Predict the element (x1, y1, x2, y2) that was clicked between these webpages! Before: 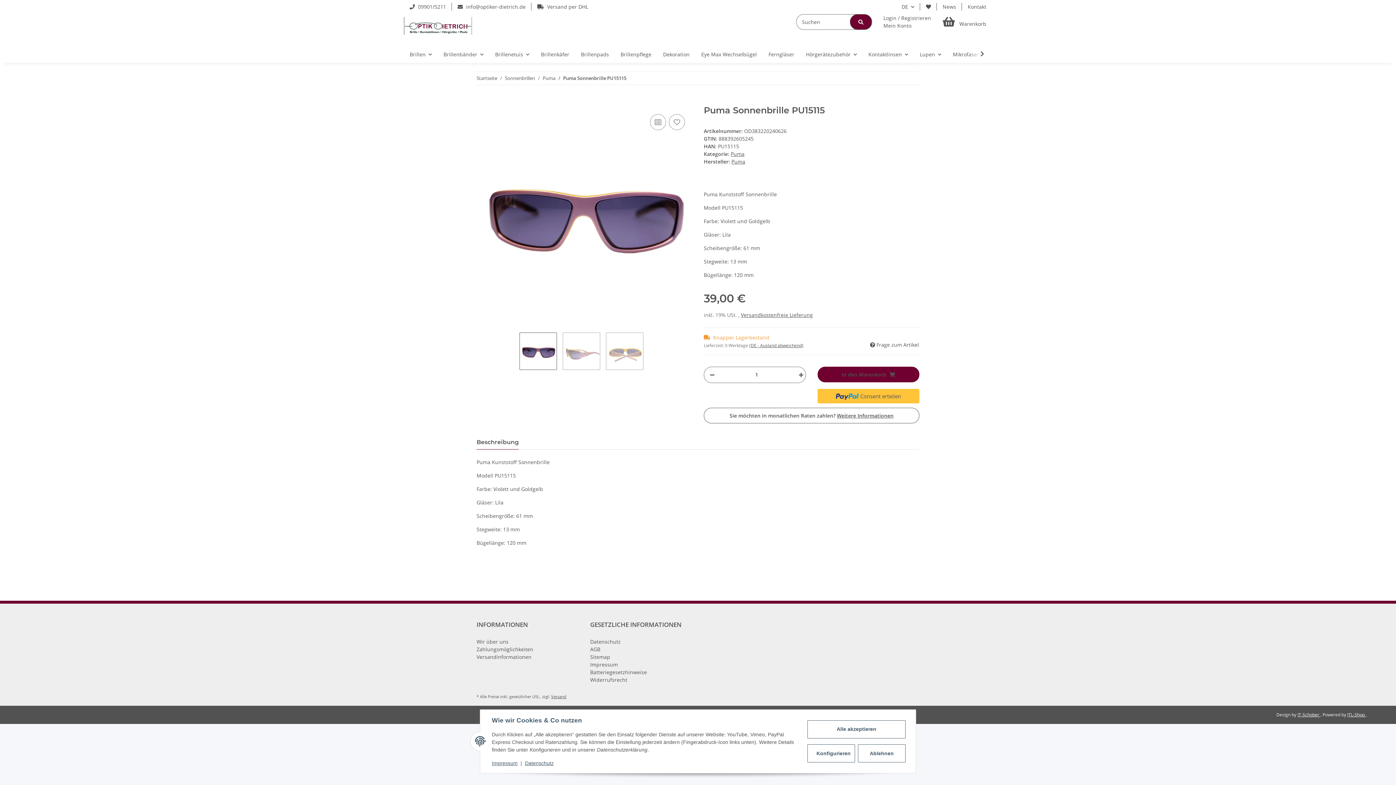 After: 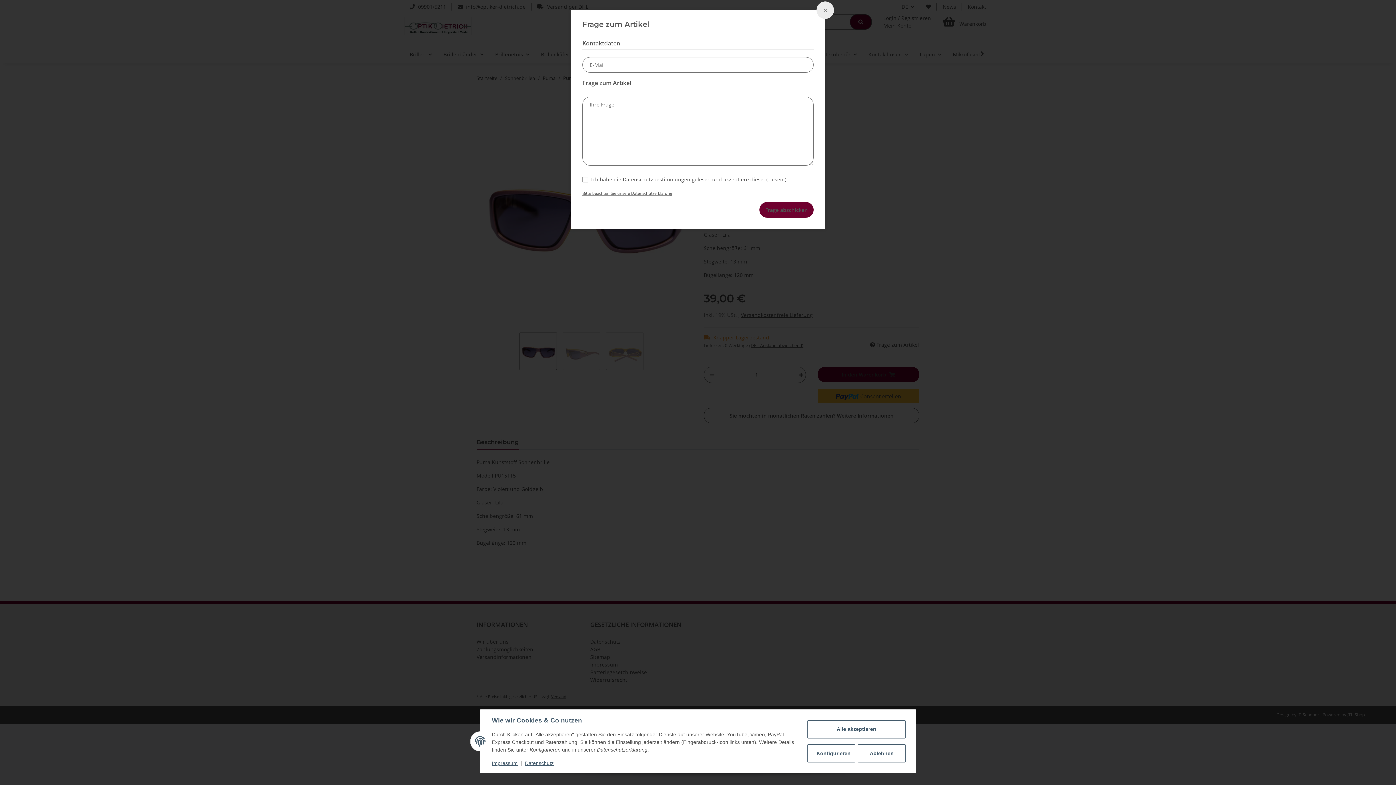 Action: label:  Frage zum Artikel bbox: (869, 340, 919, 348)